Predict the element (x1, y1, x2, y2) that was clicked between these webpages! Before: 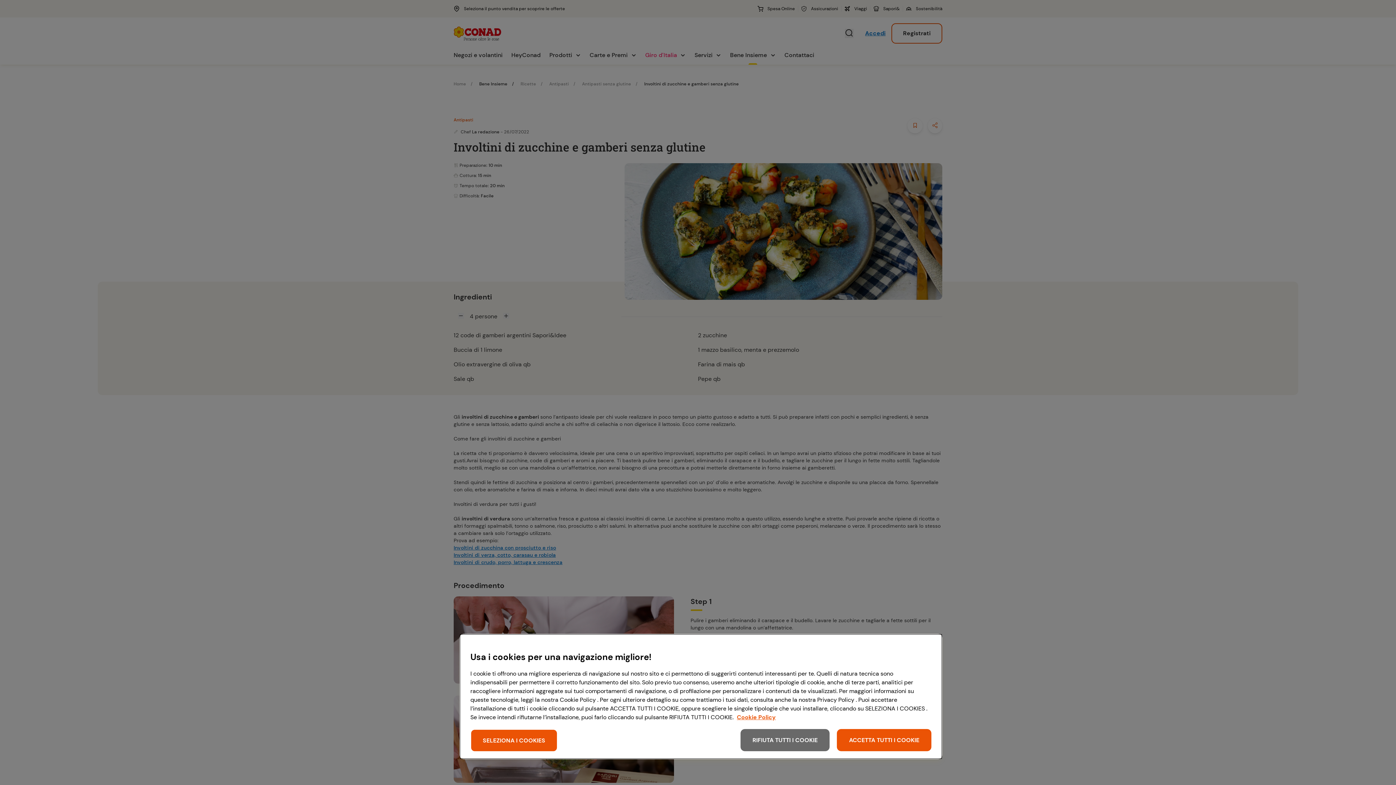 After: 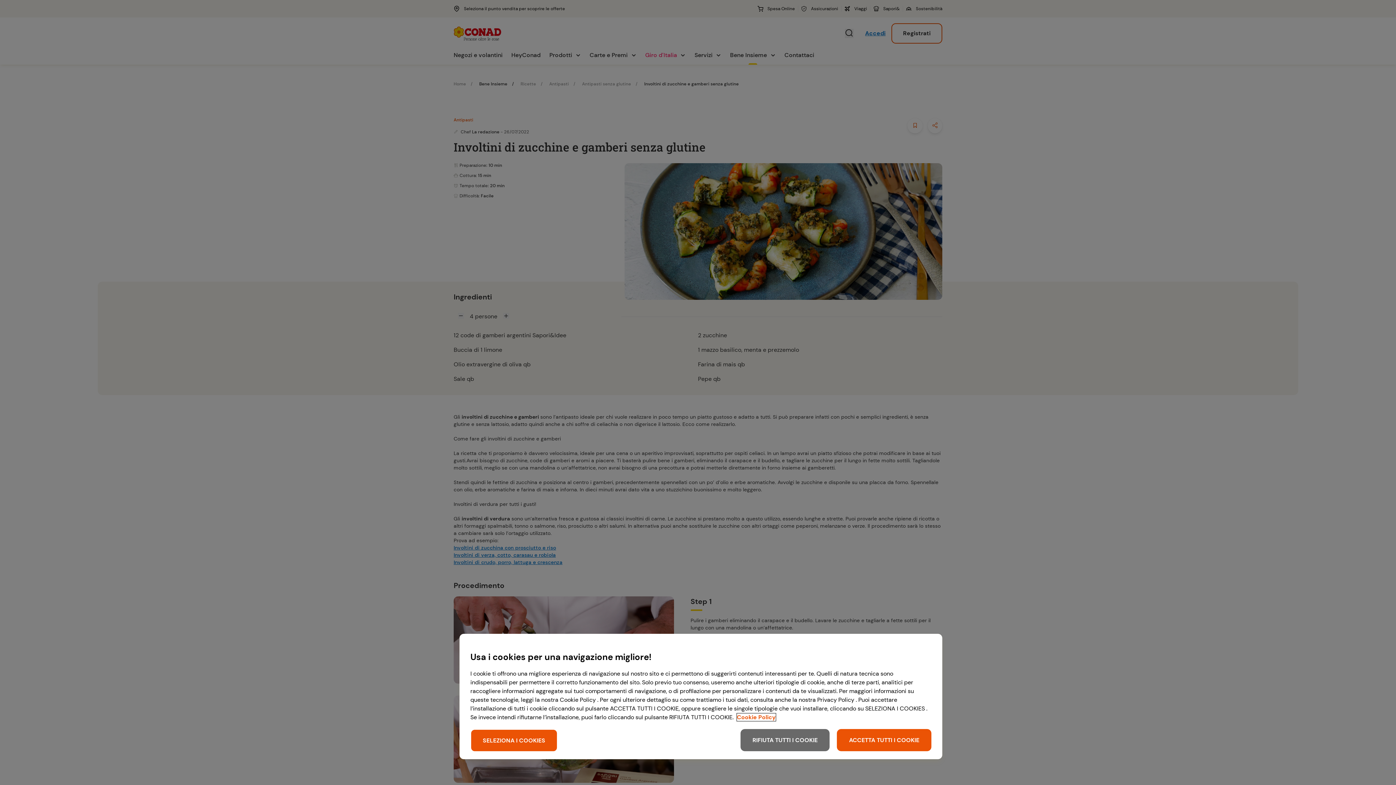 Action: label: Maggiori informazioni sulla tua privacy, apre in una nuova scheda bbox: (737, 713, 776, 721)